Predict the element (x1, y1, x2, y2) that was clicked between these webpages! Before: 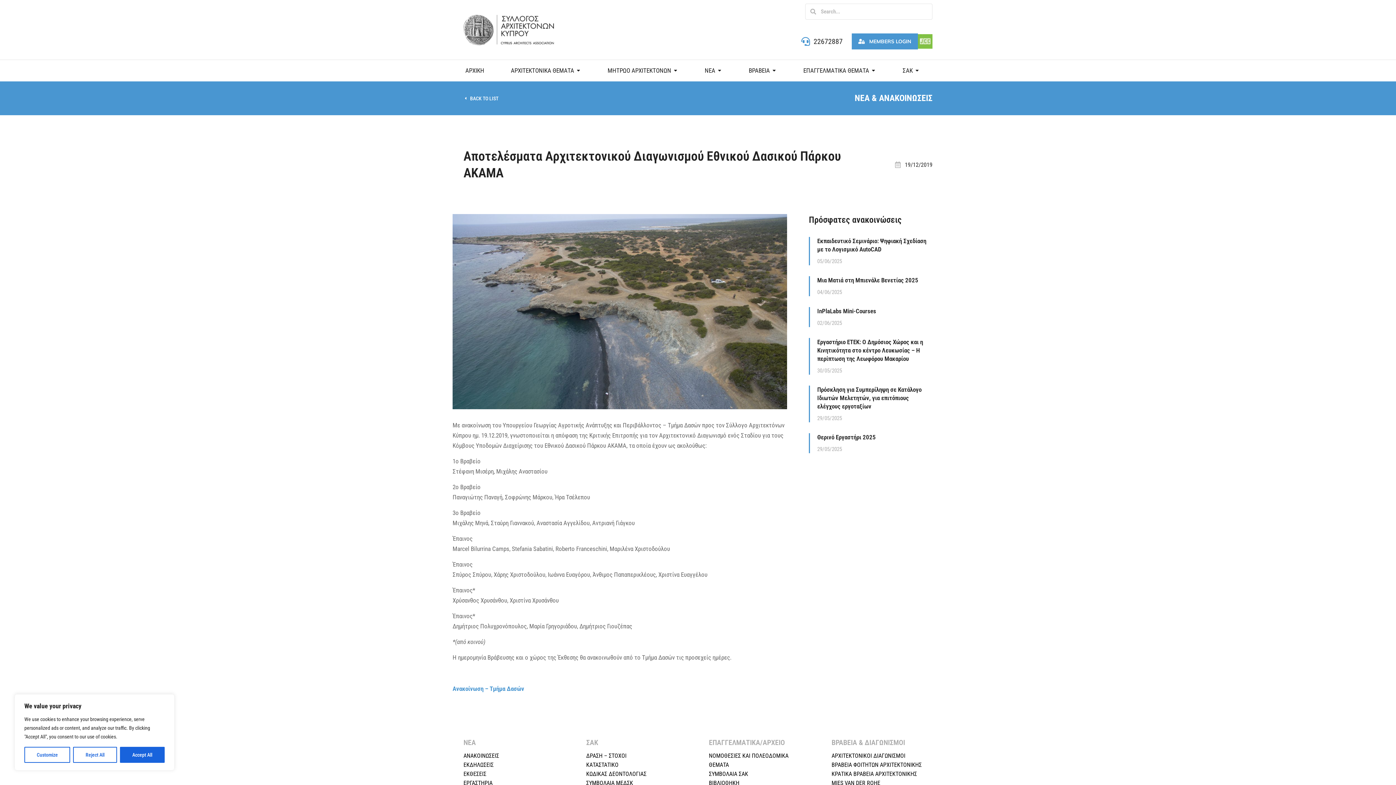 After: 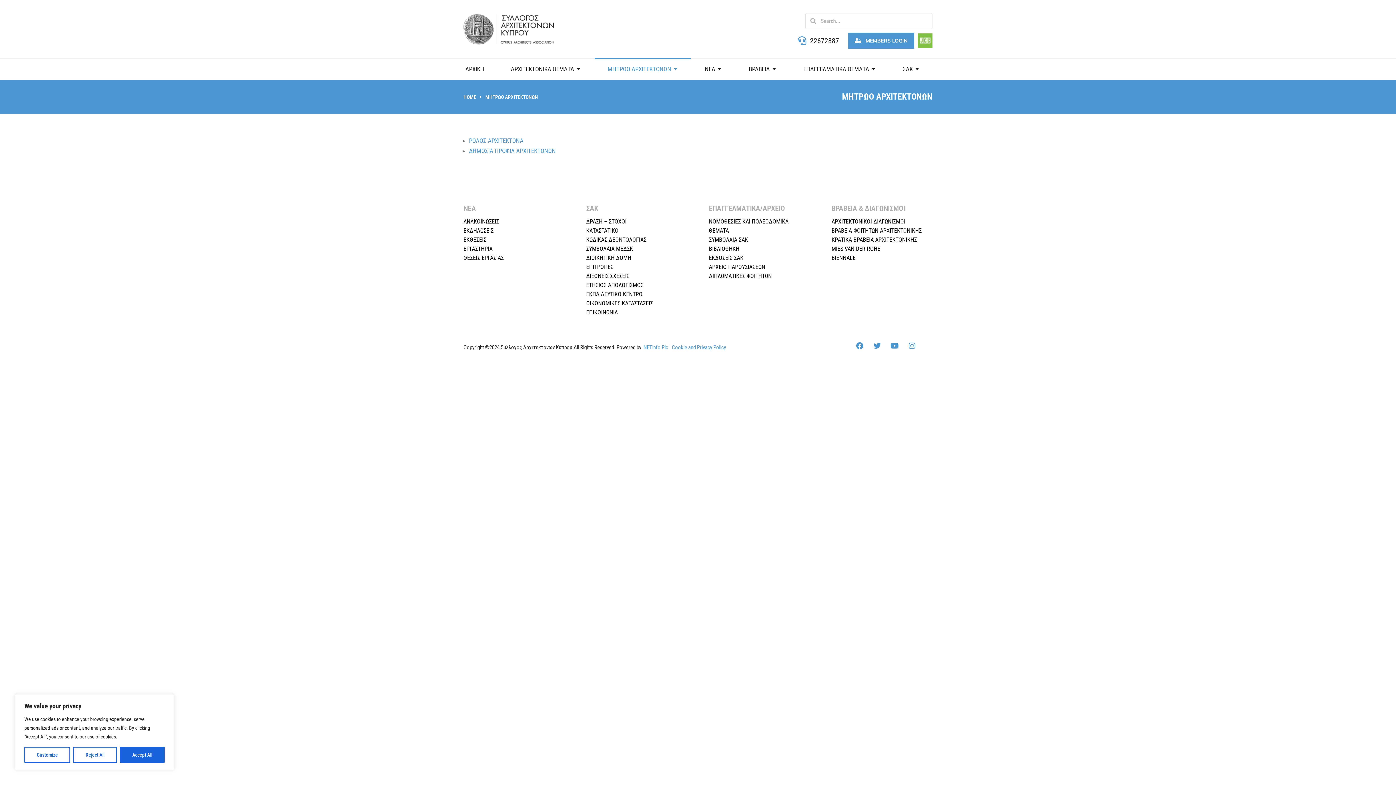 Action: bbox: (595, 59, 691, 81) label: ΜΗΤΡΩΟ ΑΡΧΙΤΕΚΤΟΝΩΝ